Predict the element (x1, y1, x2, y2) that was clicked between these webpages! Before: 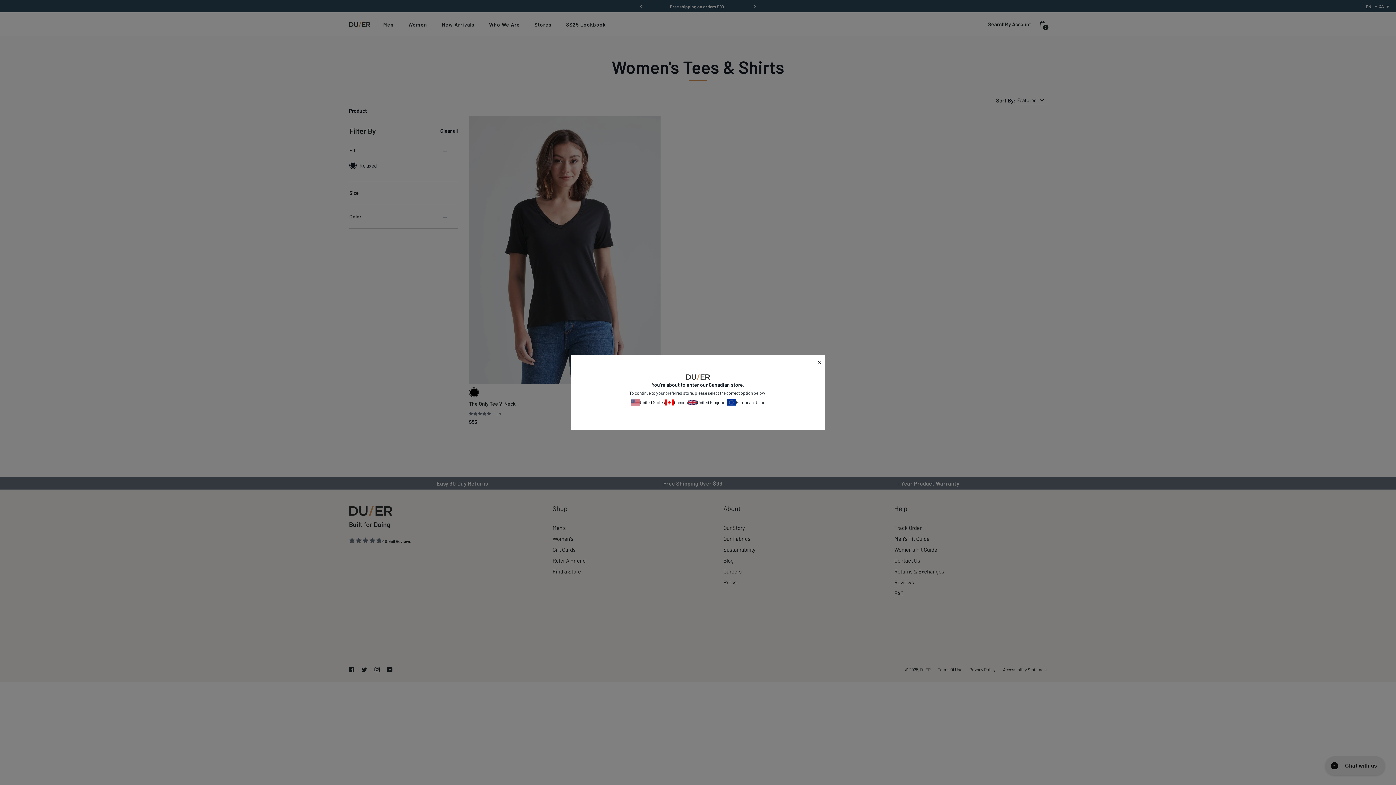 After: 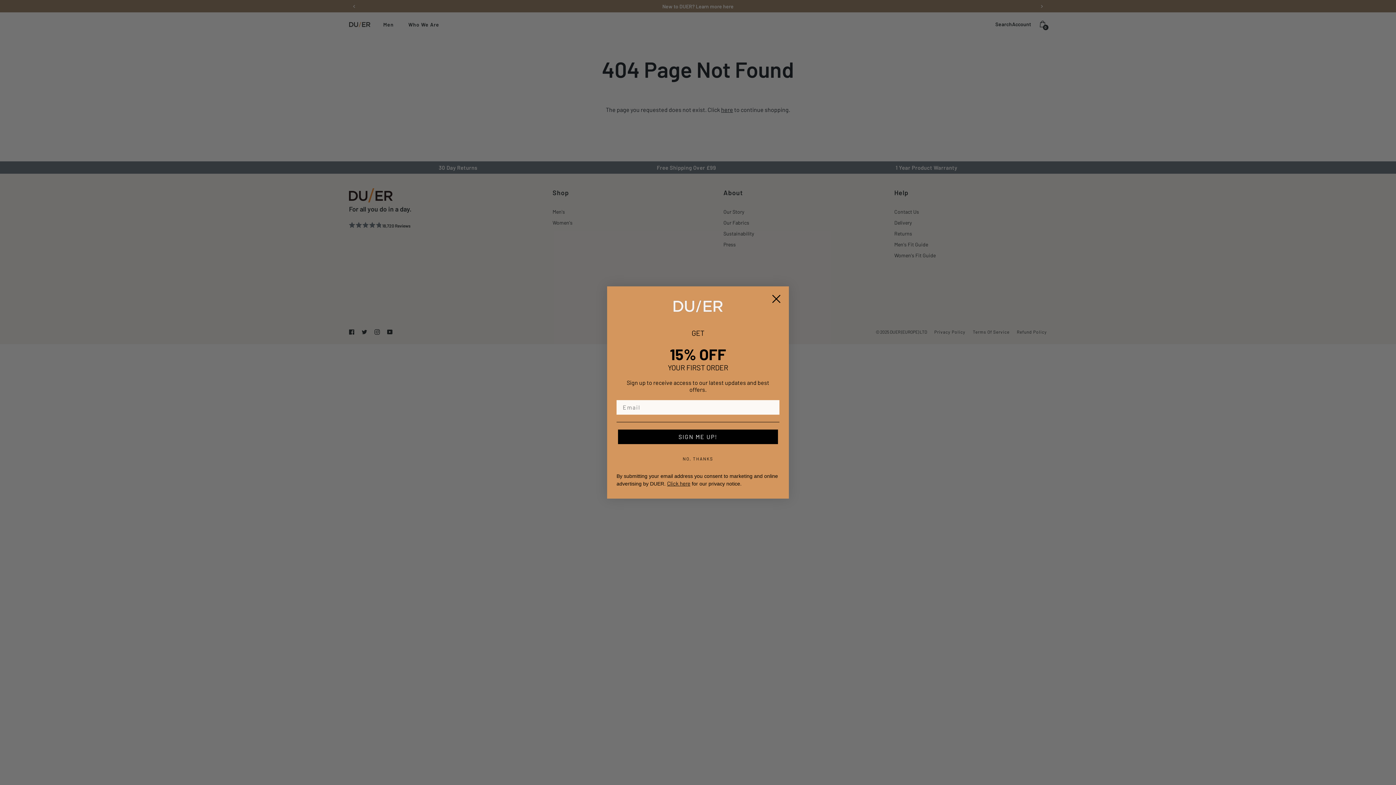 Action: bbox: (688, 397, 726, 408) label: United Kingdom